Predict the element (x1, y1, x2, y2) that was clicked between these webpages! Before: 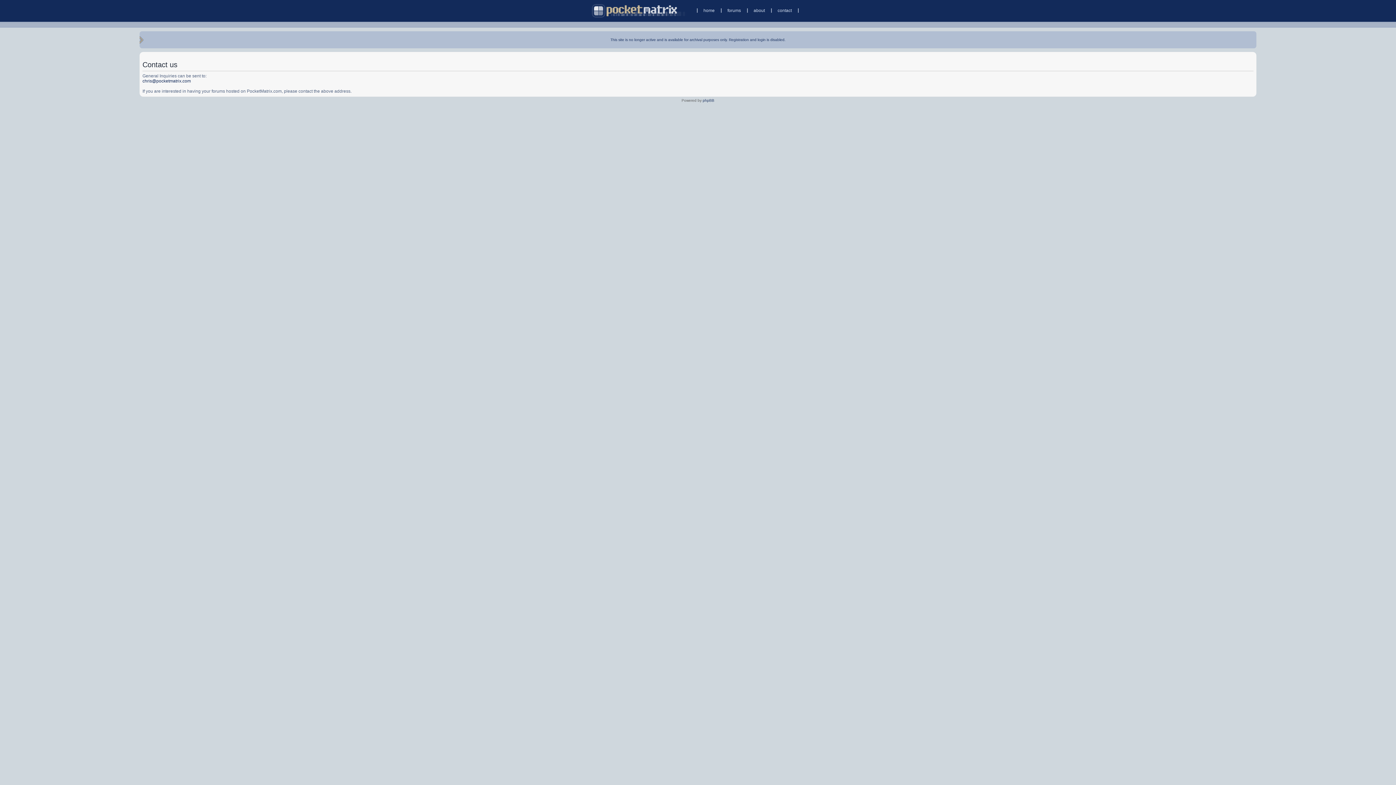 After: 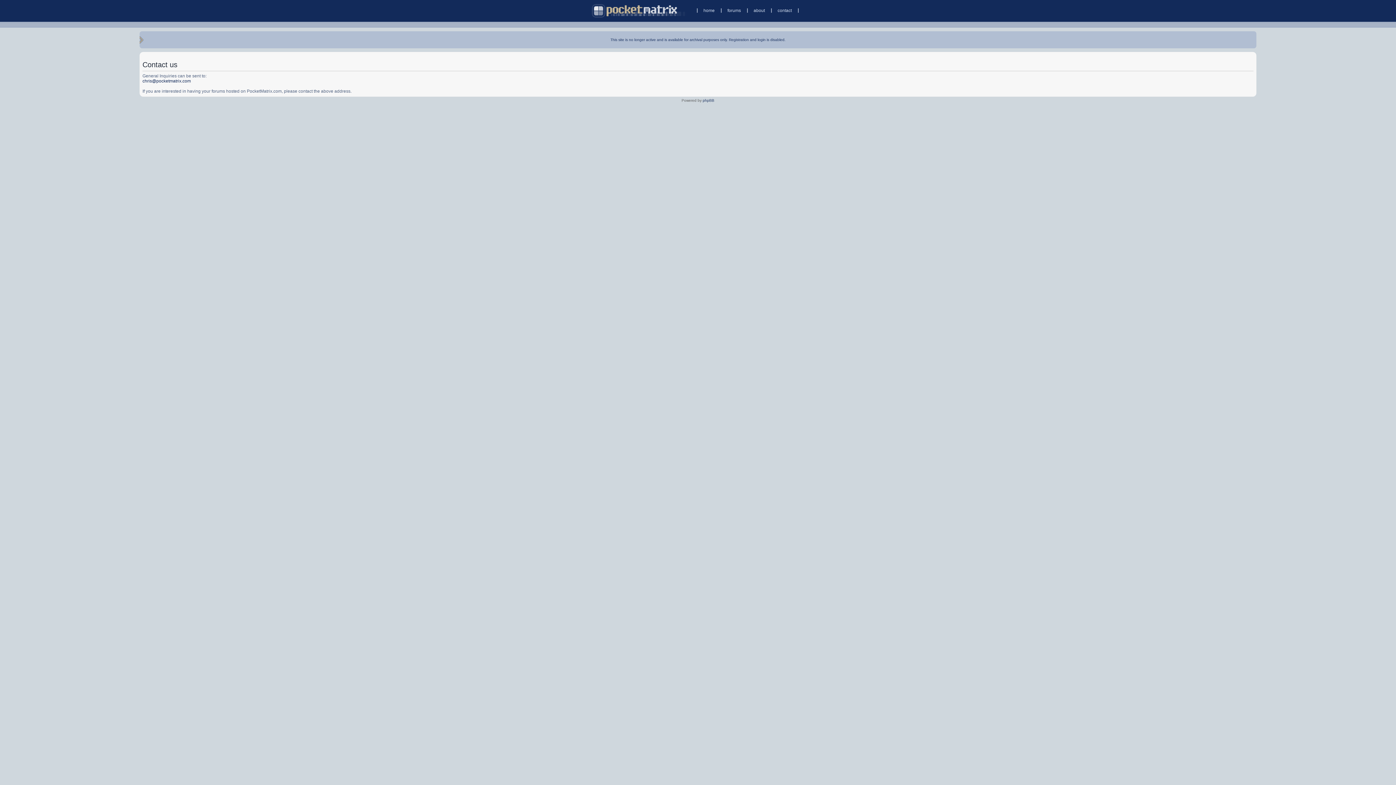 Action: bbox: (777, 7, 792, 12) label: contact